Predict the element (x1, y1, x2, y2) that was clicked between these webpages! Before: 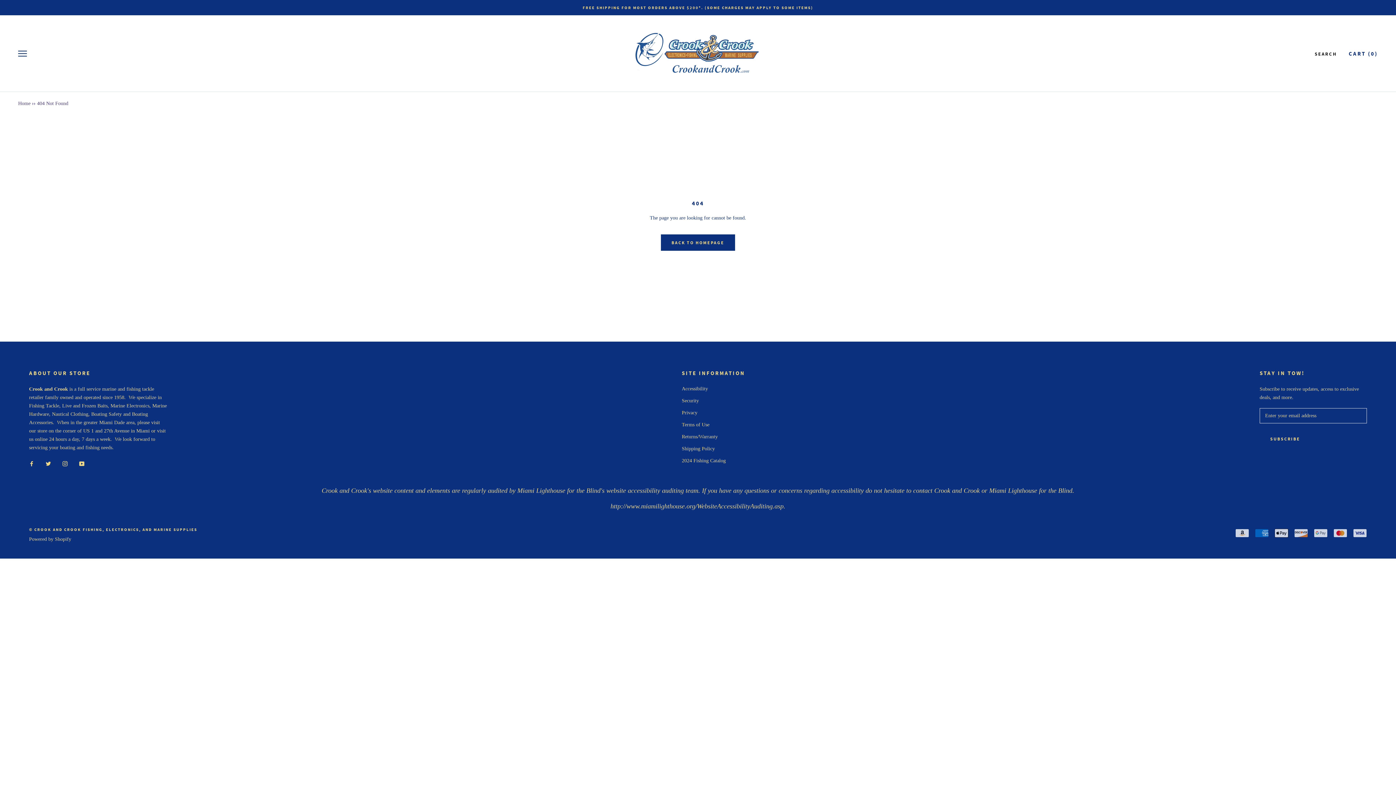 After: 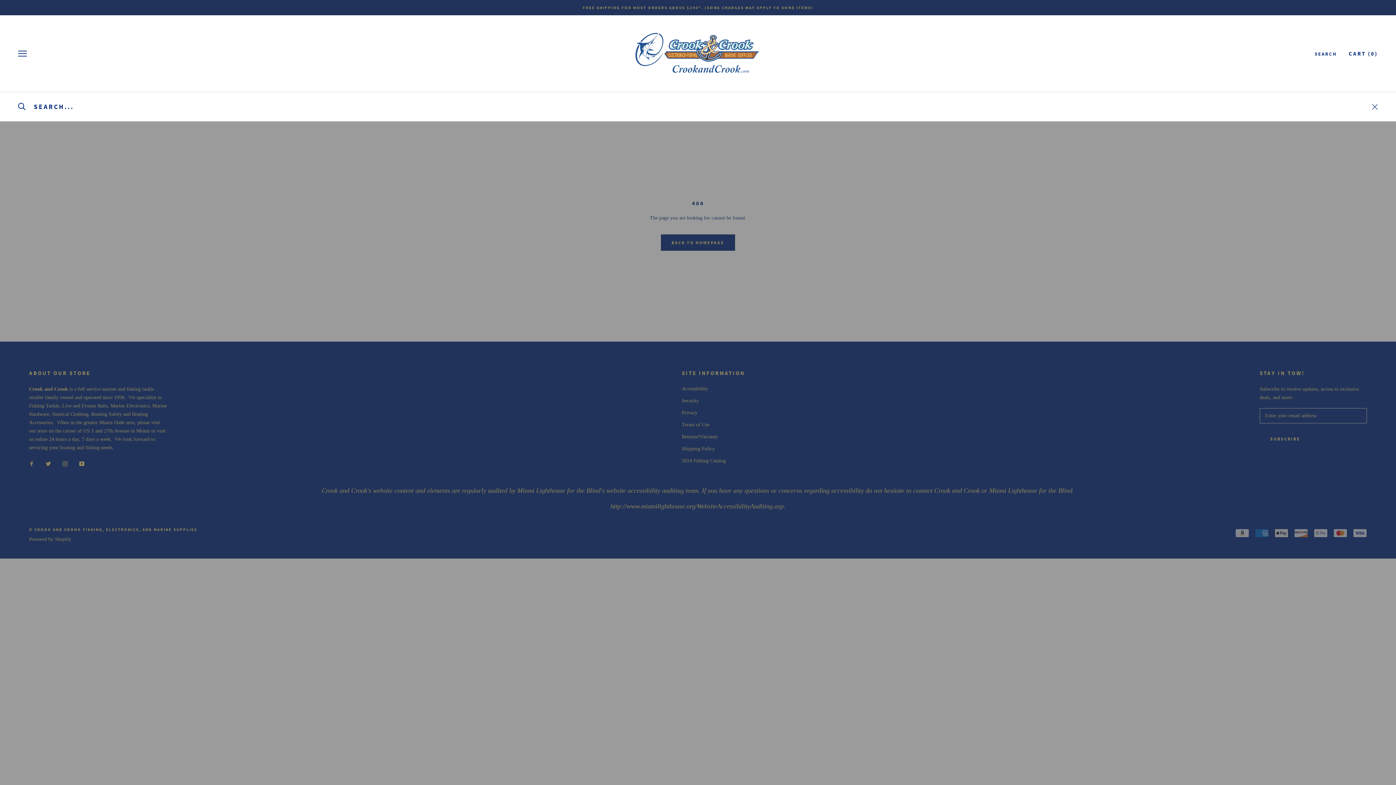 Action: label: SEARCH bbox: (1315, 50, 1337, 57)